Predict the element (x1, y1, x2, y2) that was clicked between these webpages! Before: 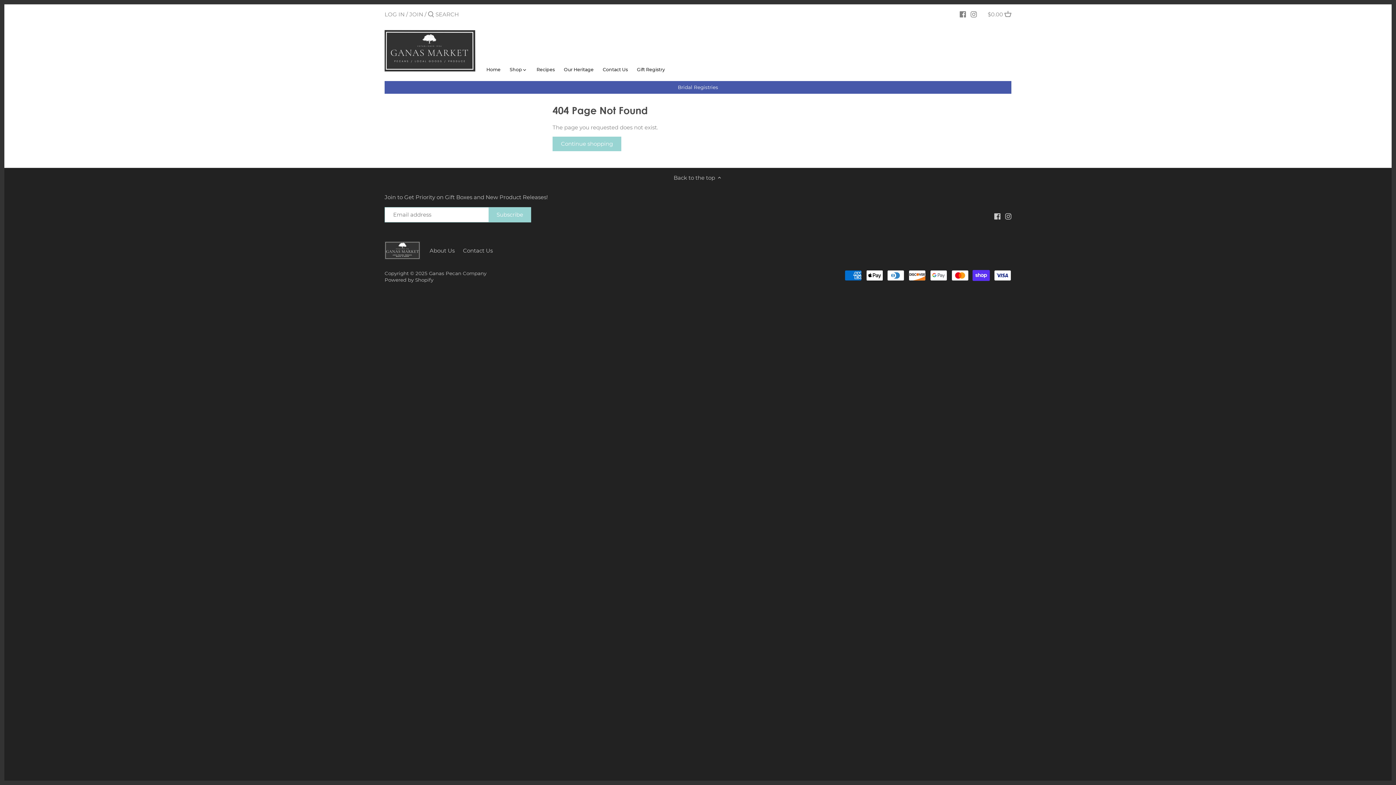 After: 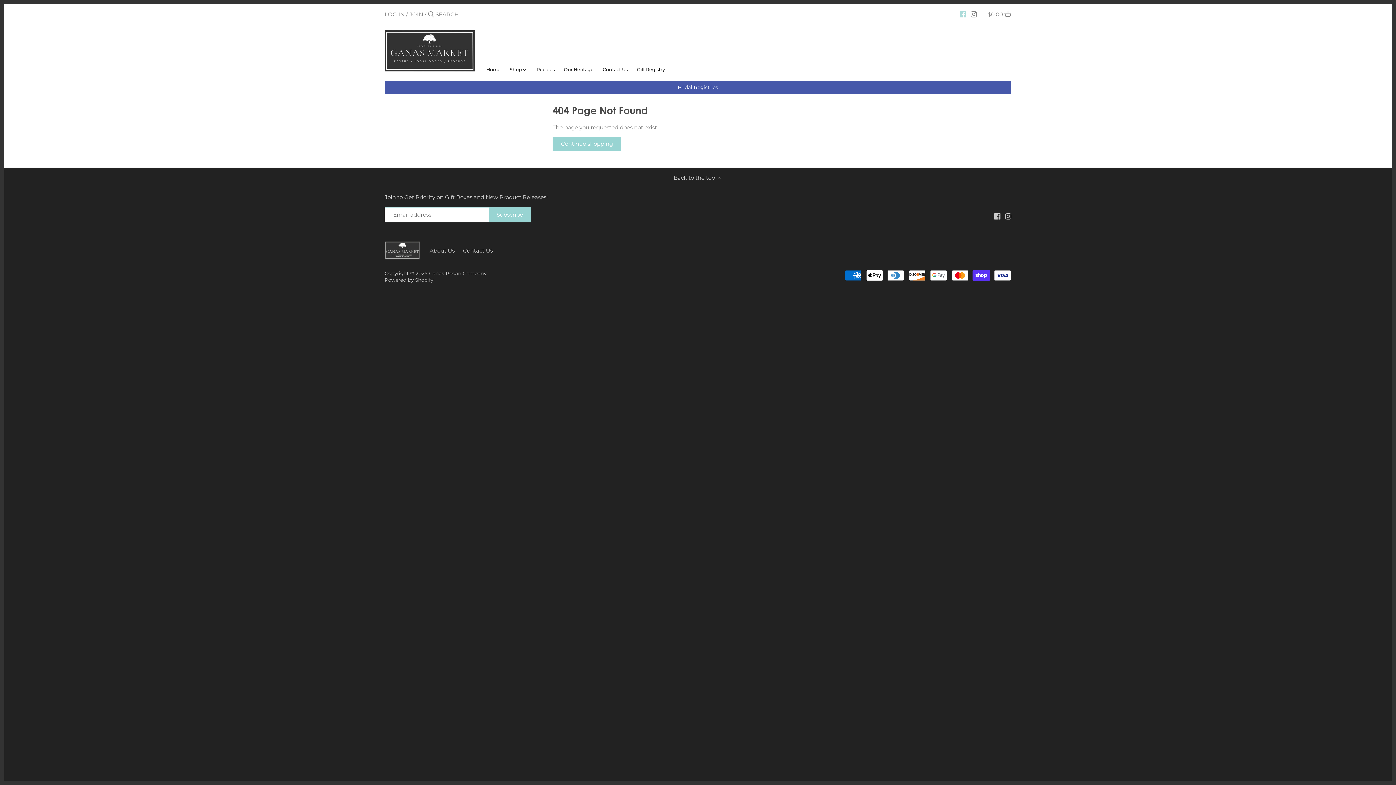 Action: bbox: (959, 7, 966, 20) label: Facebook